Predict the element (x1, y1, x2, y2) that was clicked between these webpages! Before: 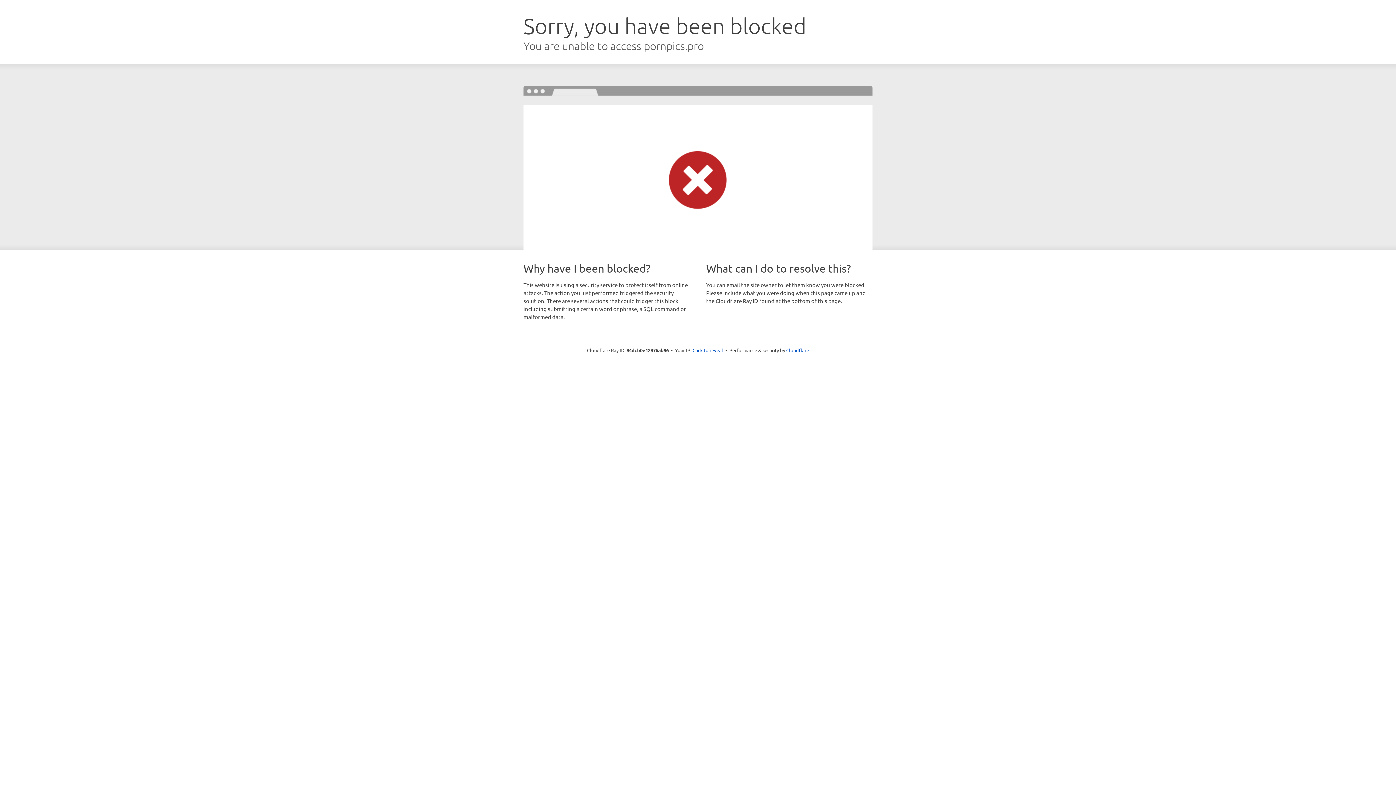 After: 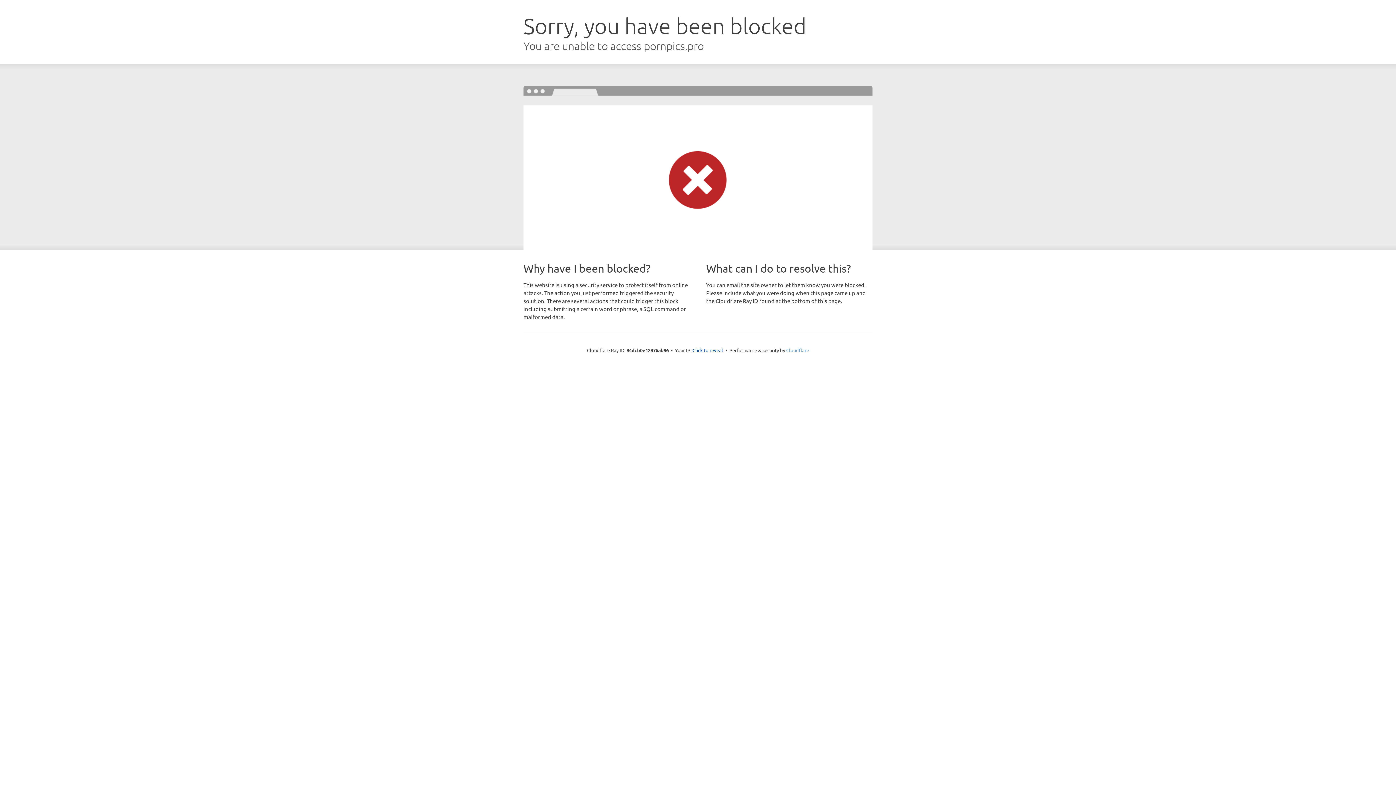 Action: bbox: (786, 347, 809, 353) label: Cloudflare